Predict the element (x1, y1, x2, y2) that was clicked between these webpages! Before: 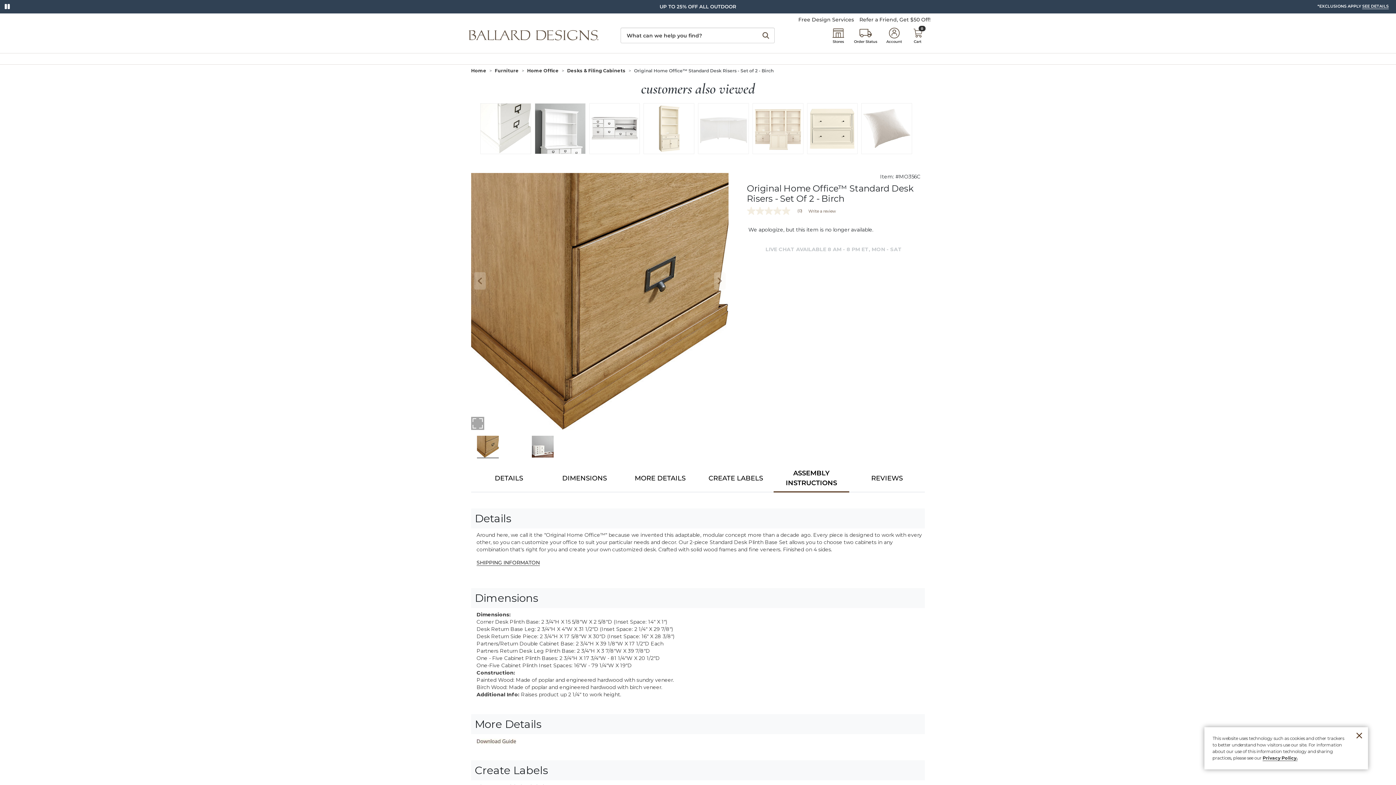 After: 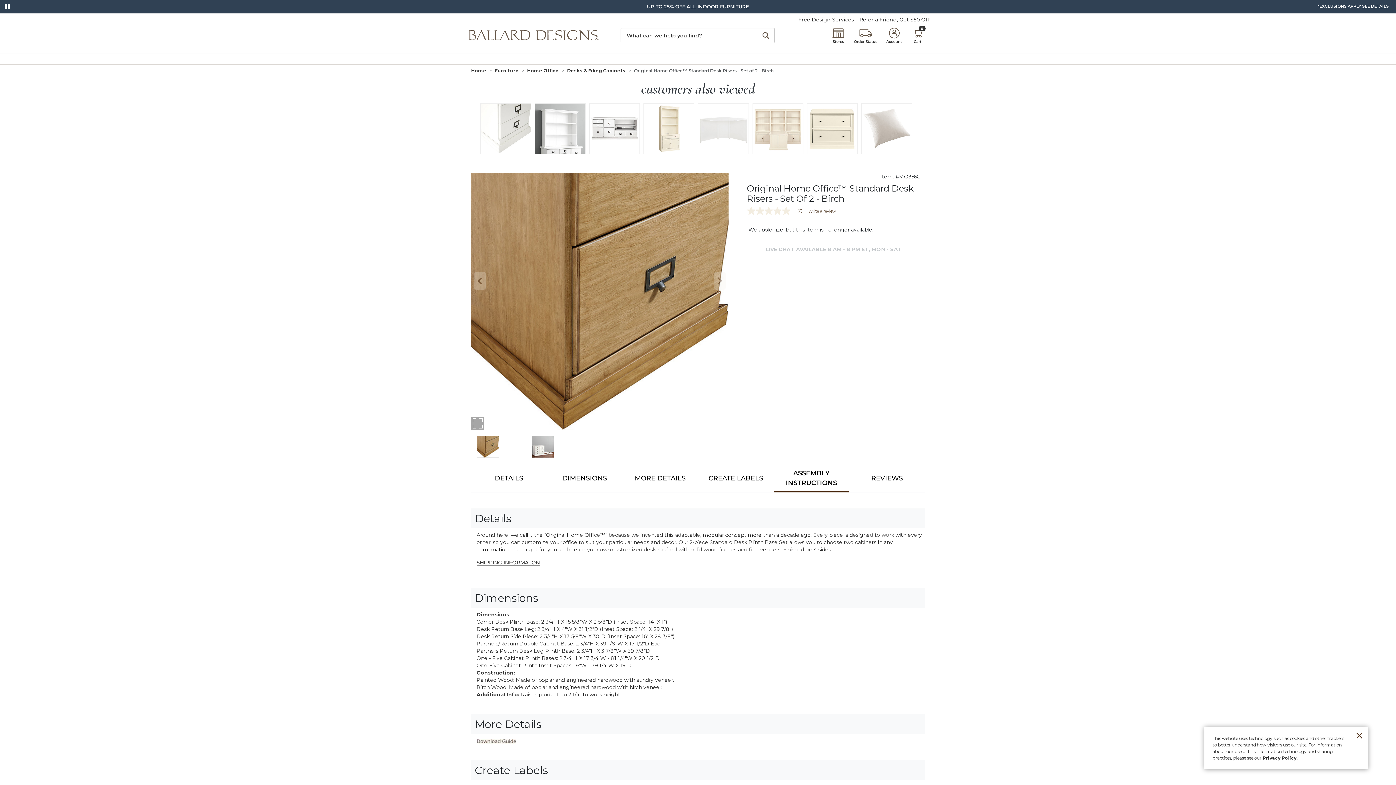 Action: bbox: (1262, 755, 1297, 761) label: Cookie Policy